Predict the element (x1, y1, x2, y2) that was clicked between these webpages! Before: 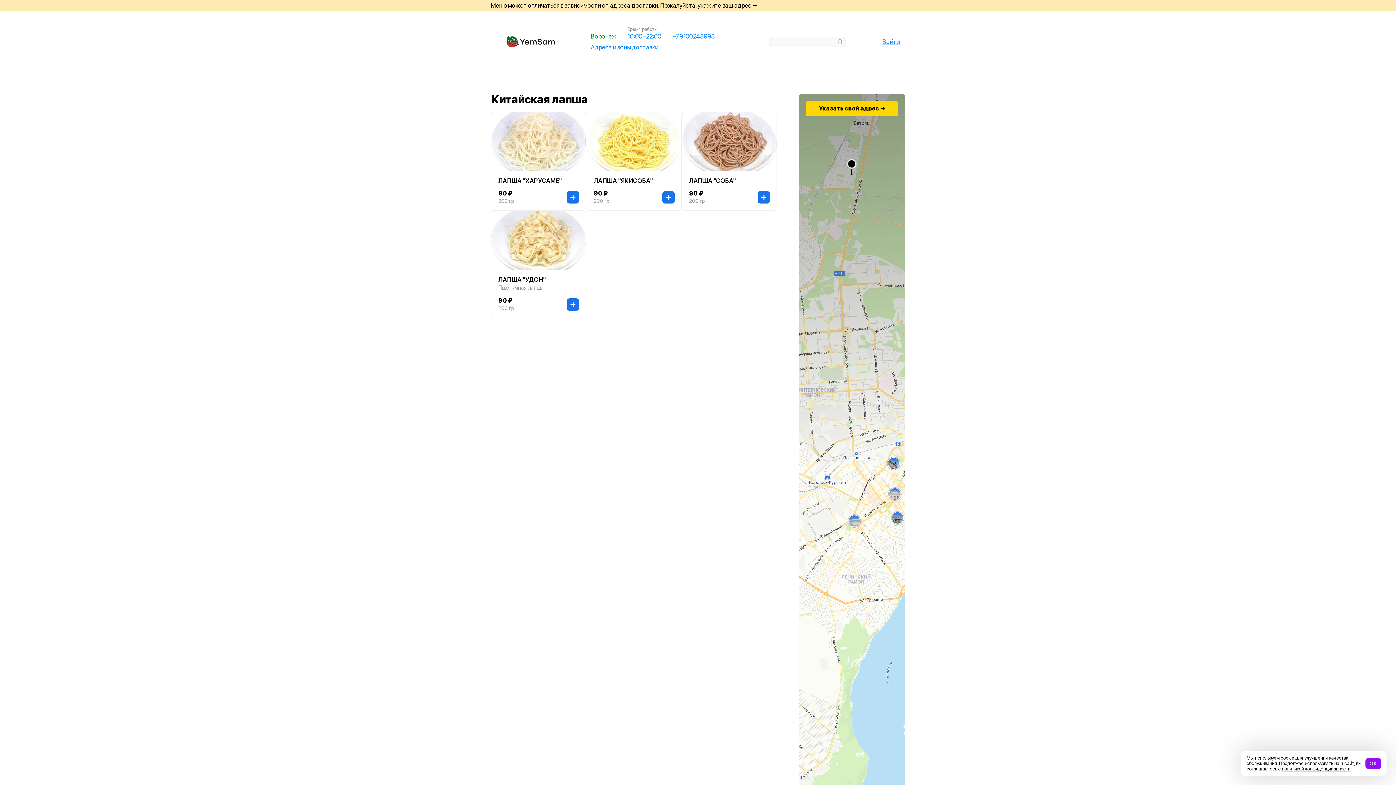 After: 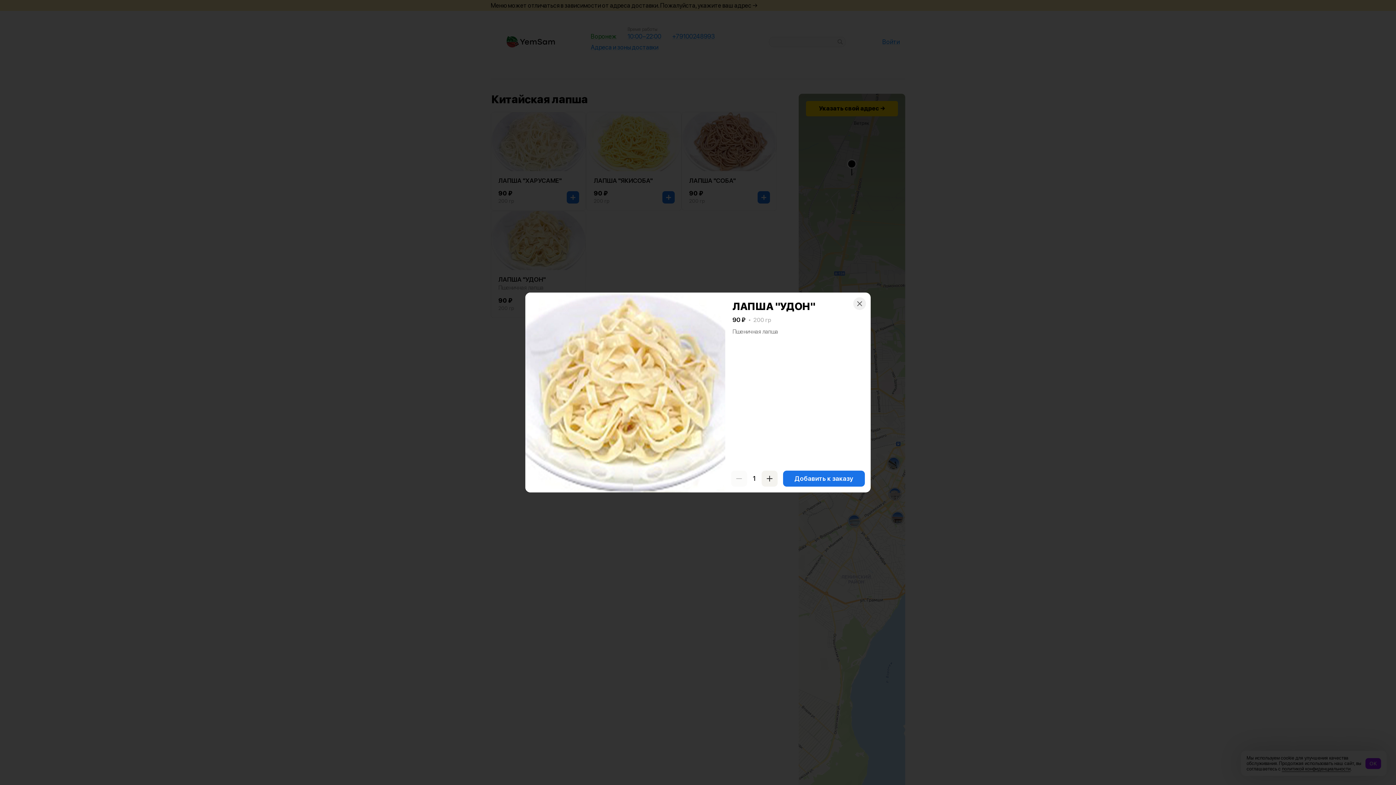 Action: label: ЛАПША "УДОН" bbox: (498, 275, 578, 283)